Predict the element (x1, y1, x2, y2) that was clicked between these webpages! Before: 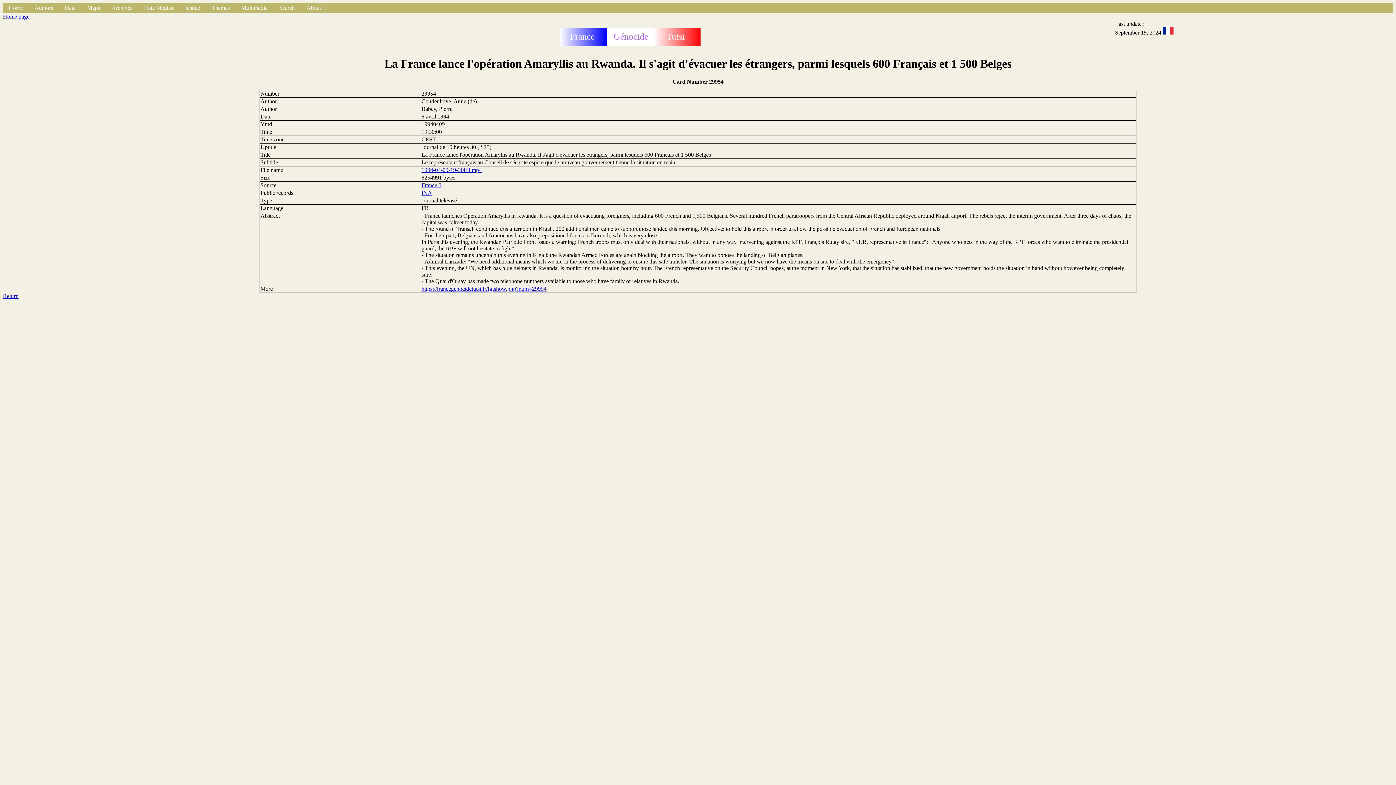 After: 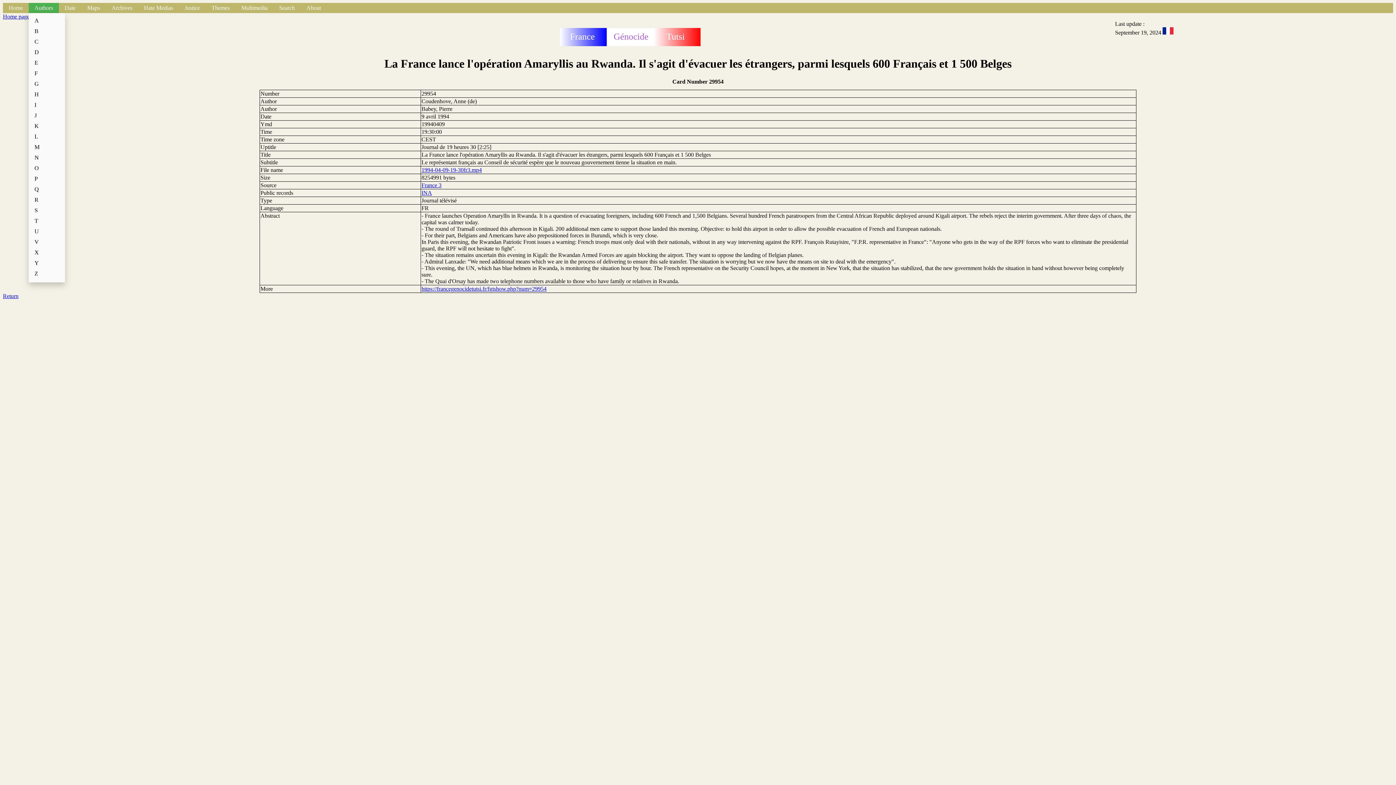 Action: bbox: (28, 2, 58, 13) label: Authors